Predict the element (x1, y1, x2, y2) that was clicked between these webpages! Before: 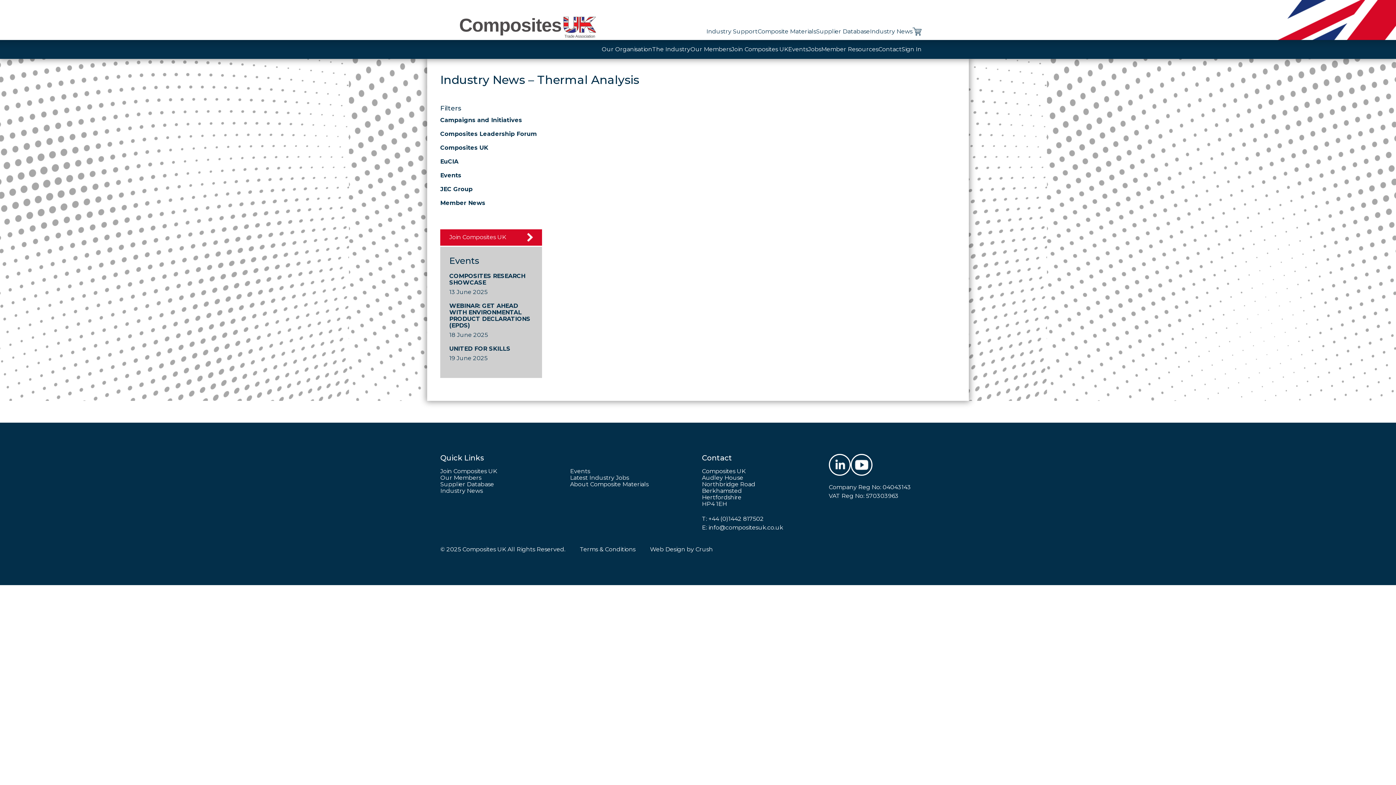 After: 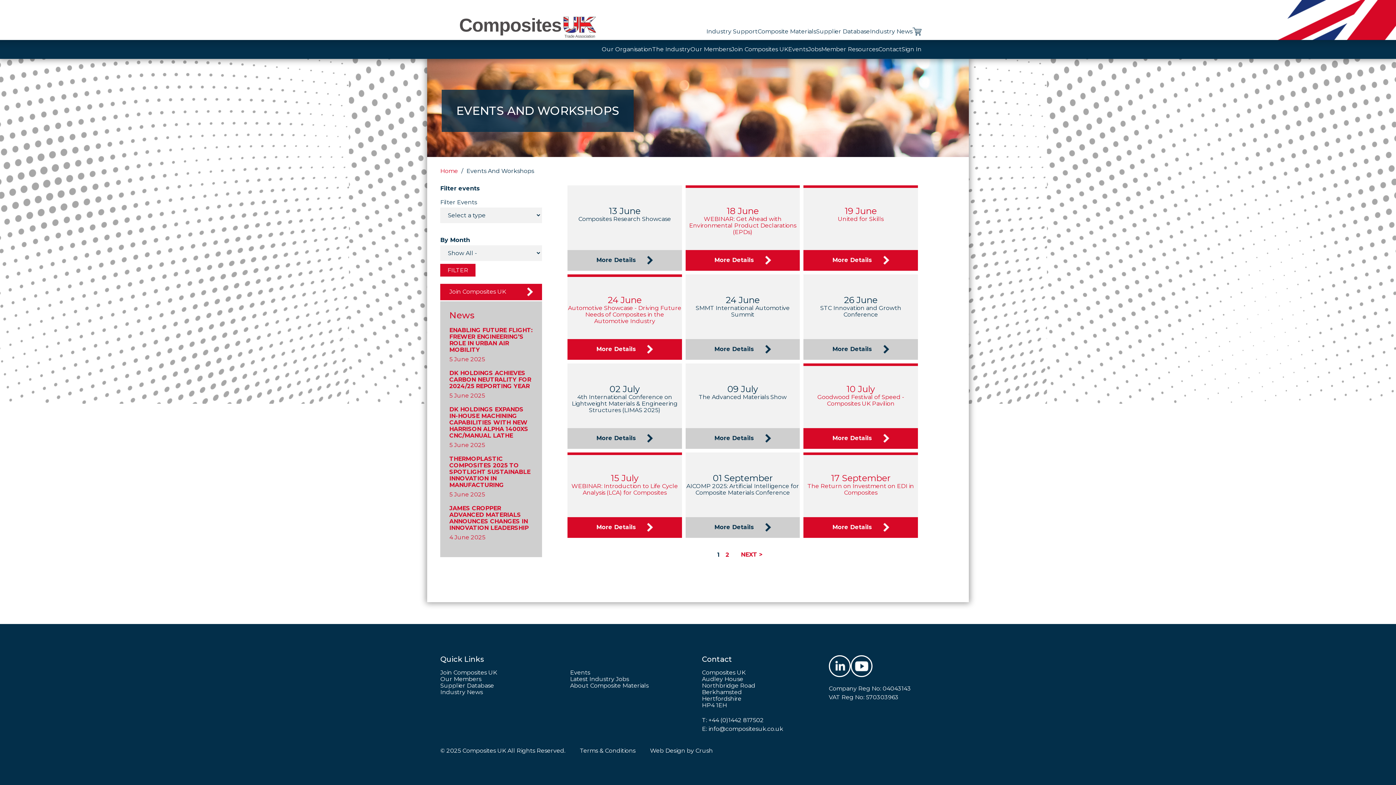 Action: bbox: (570, 468, 694, 474) label: Events